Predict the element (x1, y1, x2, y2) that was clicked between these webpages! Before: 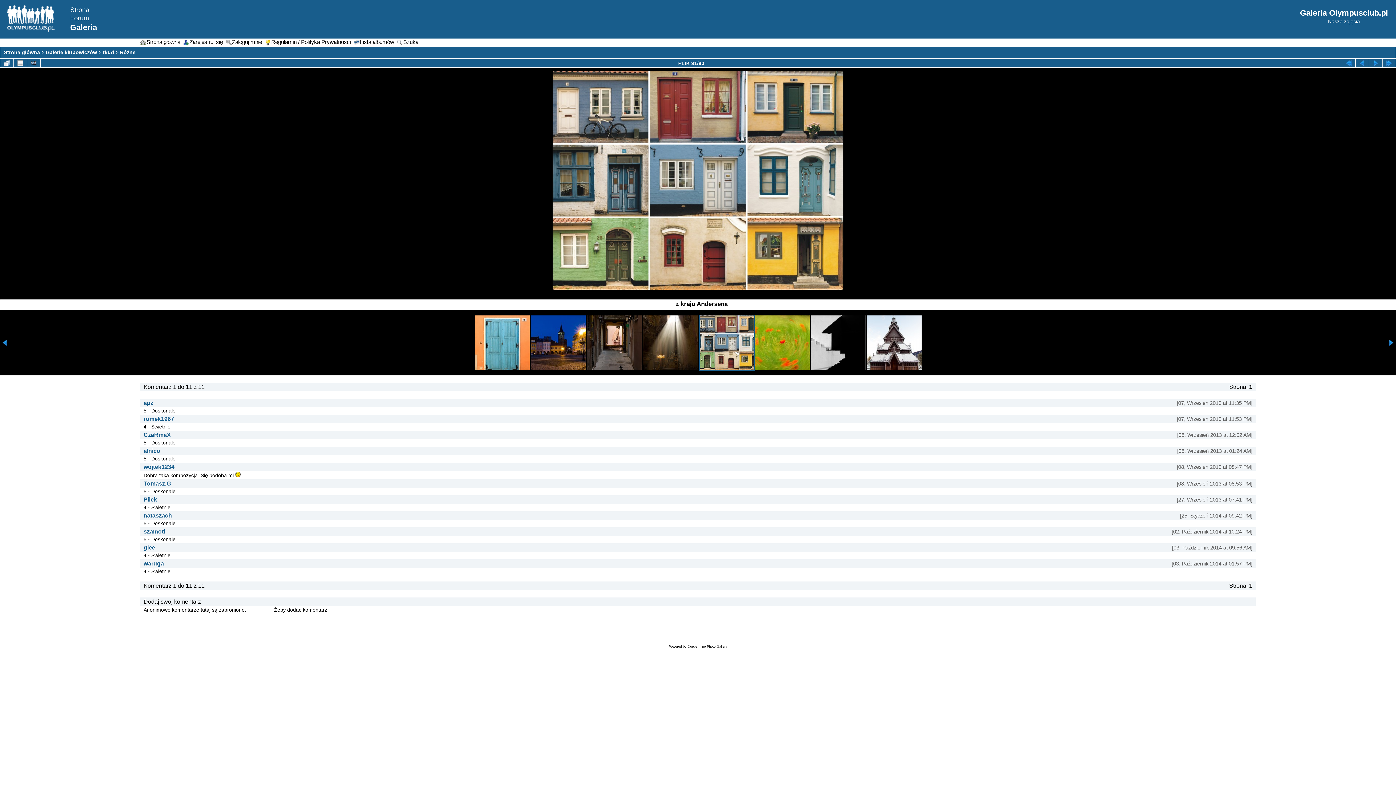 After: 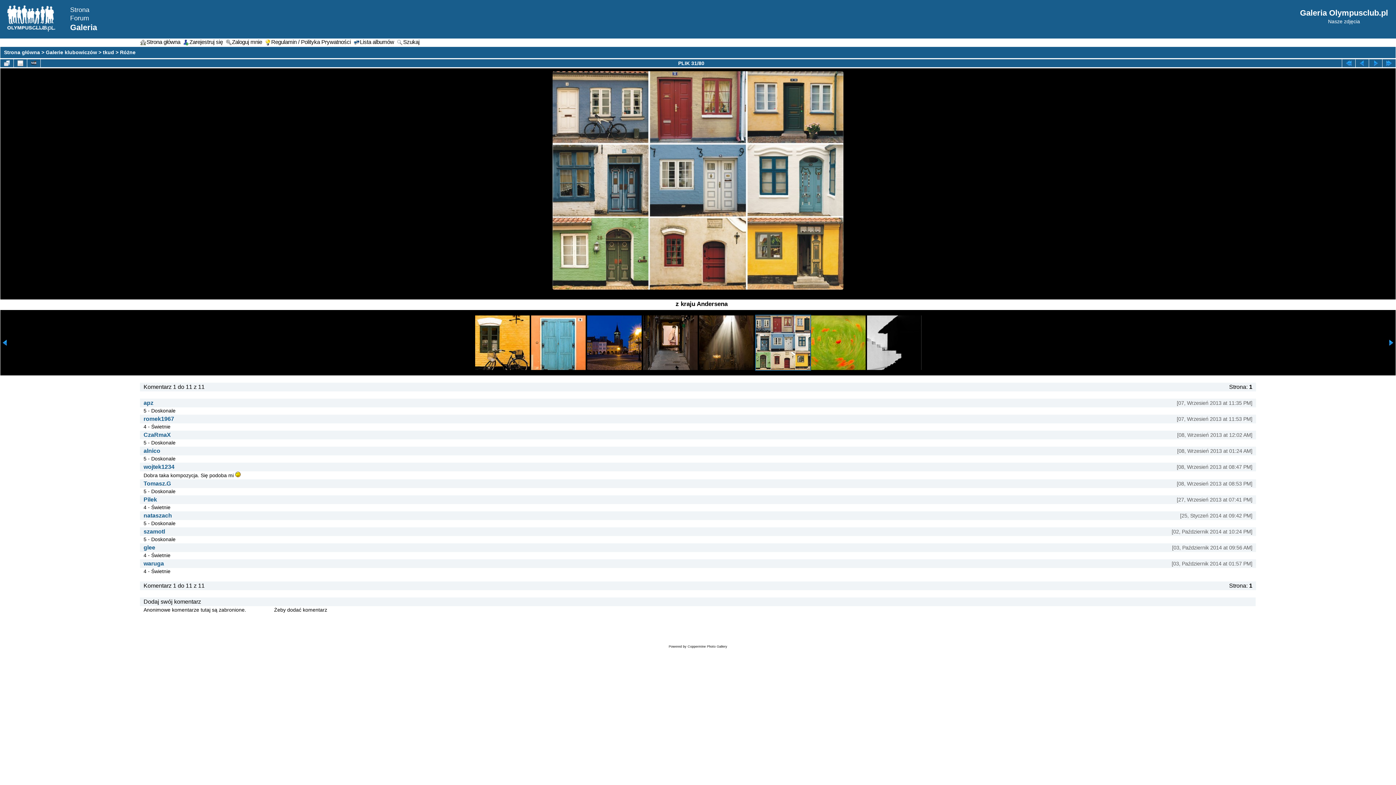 Action: bbox: (2, 341, 8, 346)